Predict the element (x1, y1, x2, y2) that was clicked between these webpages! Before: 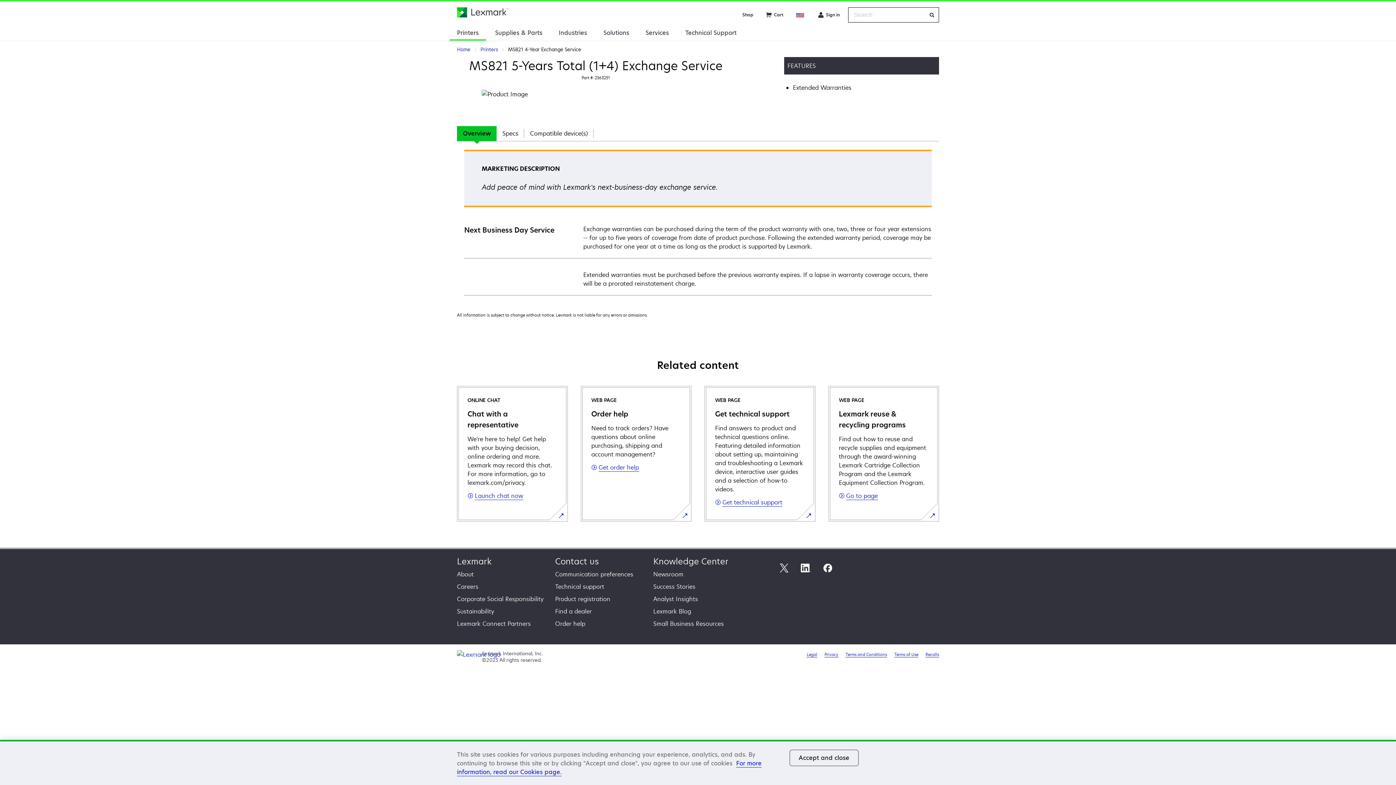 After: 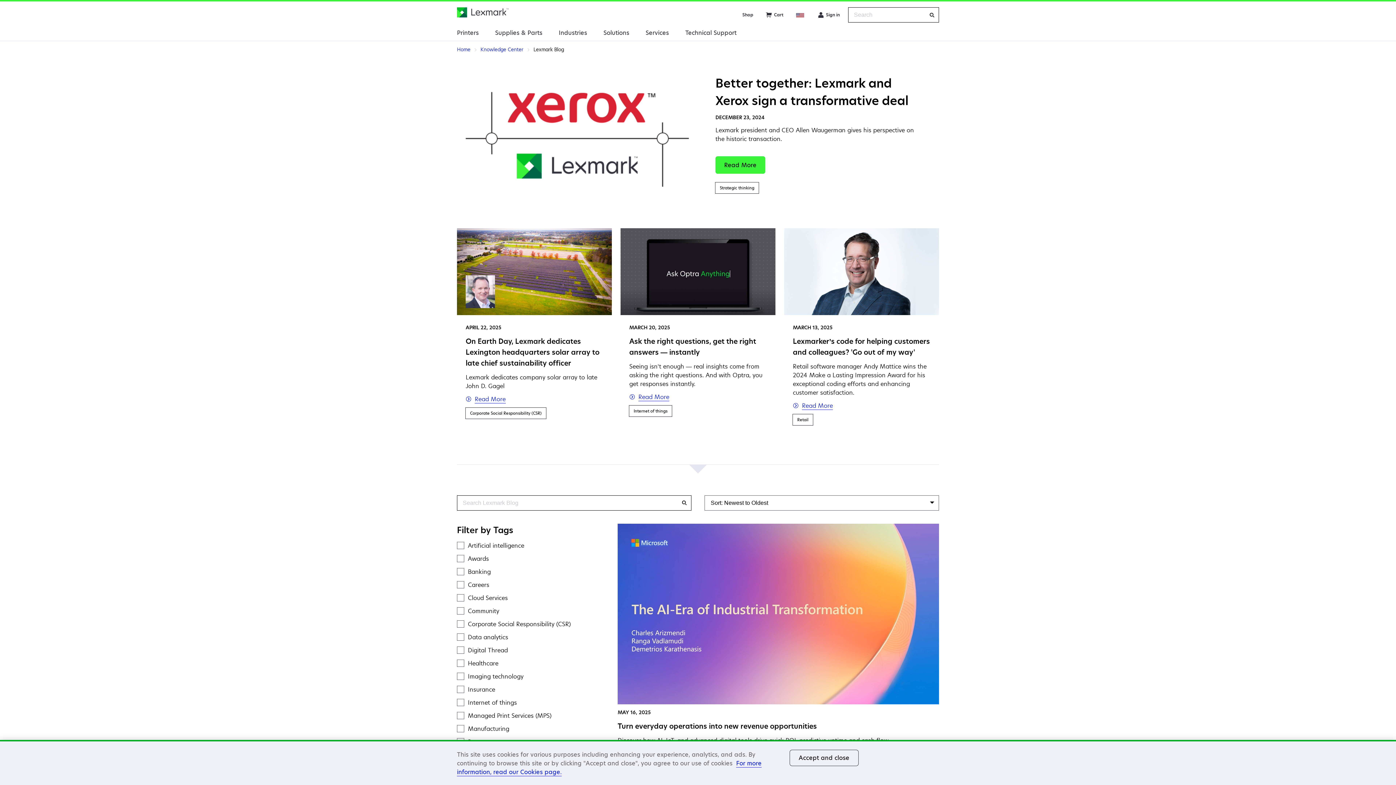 Action: bbox: (653, 607, 691, 615) label: Lexmark Blog